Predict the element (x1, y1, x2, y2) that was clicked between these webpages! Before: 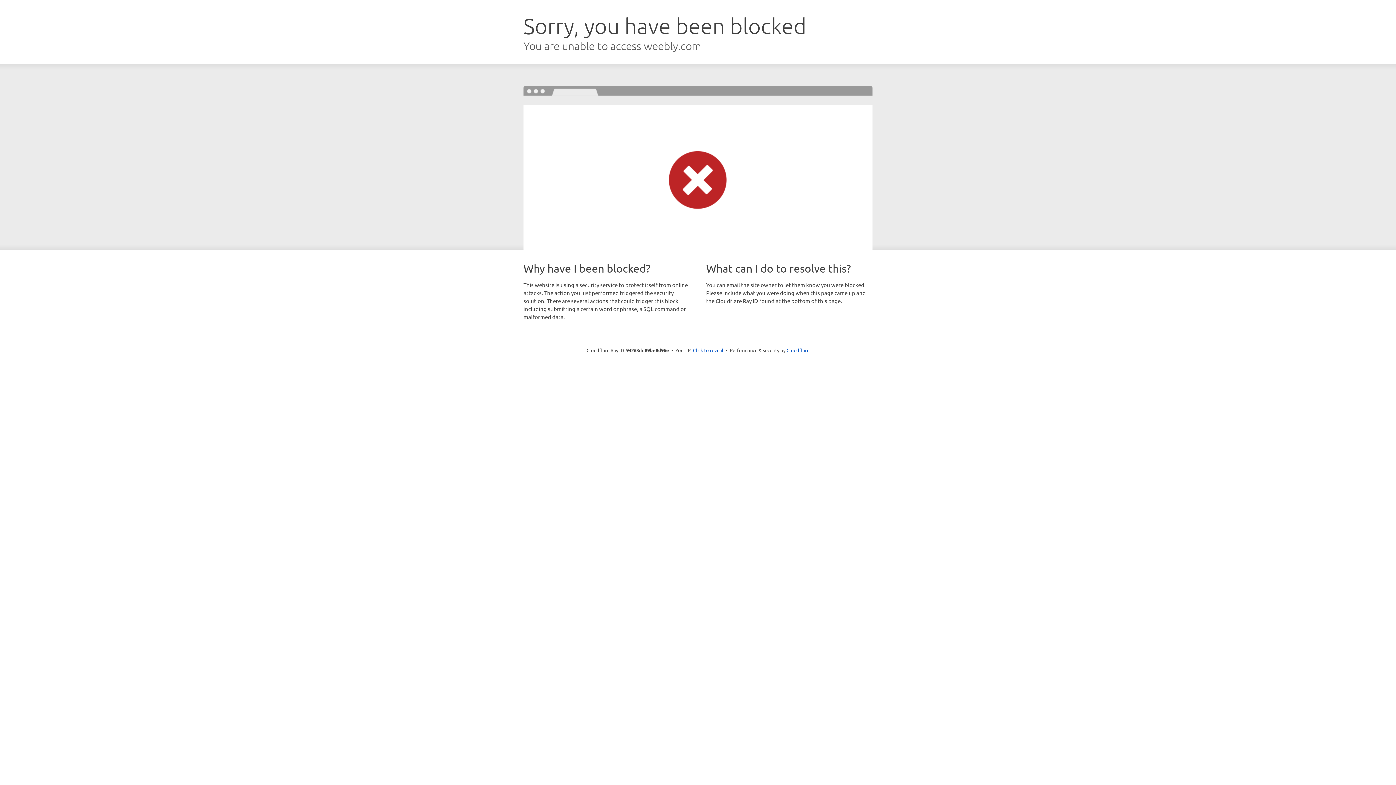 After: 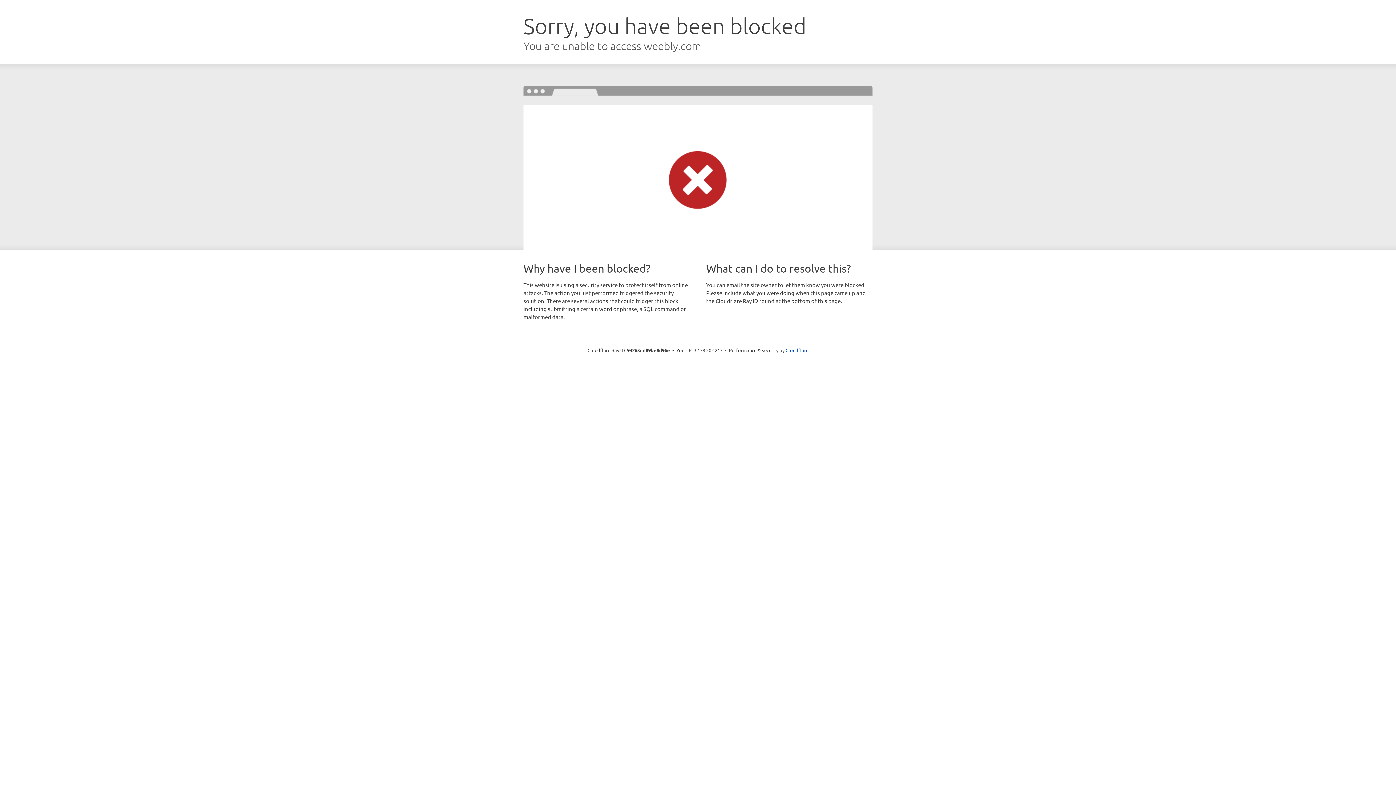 Action: label: Click to reveal bbox: (693, 346, 723, 353)